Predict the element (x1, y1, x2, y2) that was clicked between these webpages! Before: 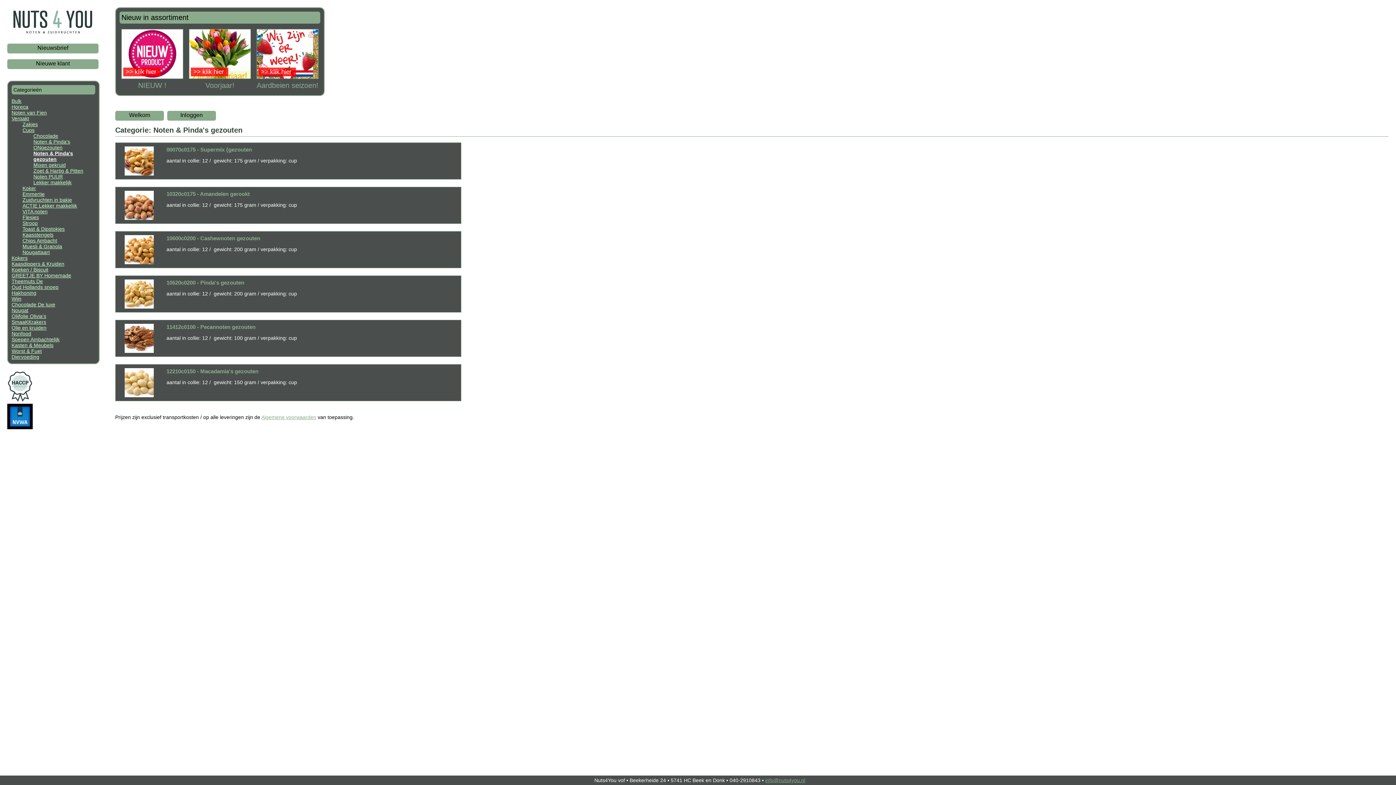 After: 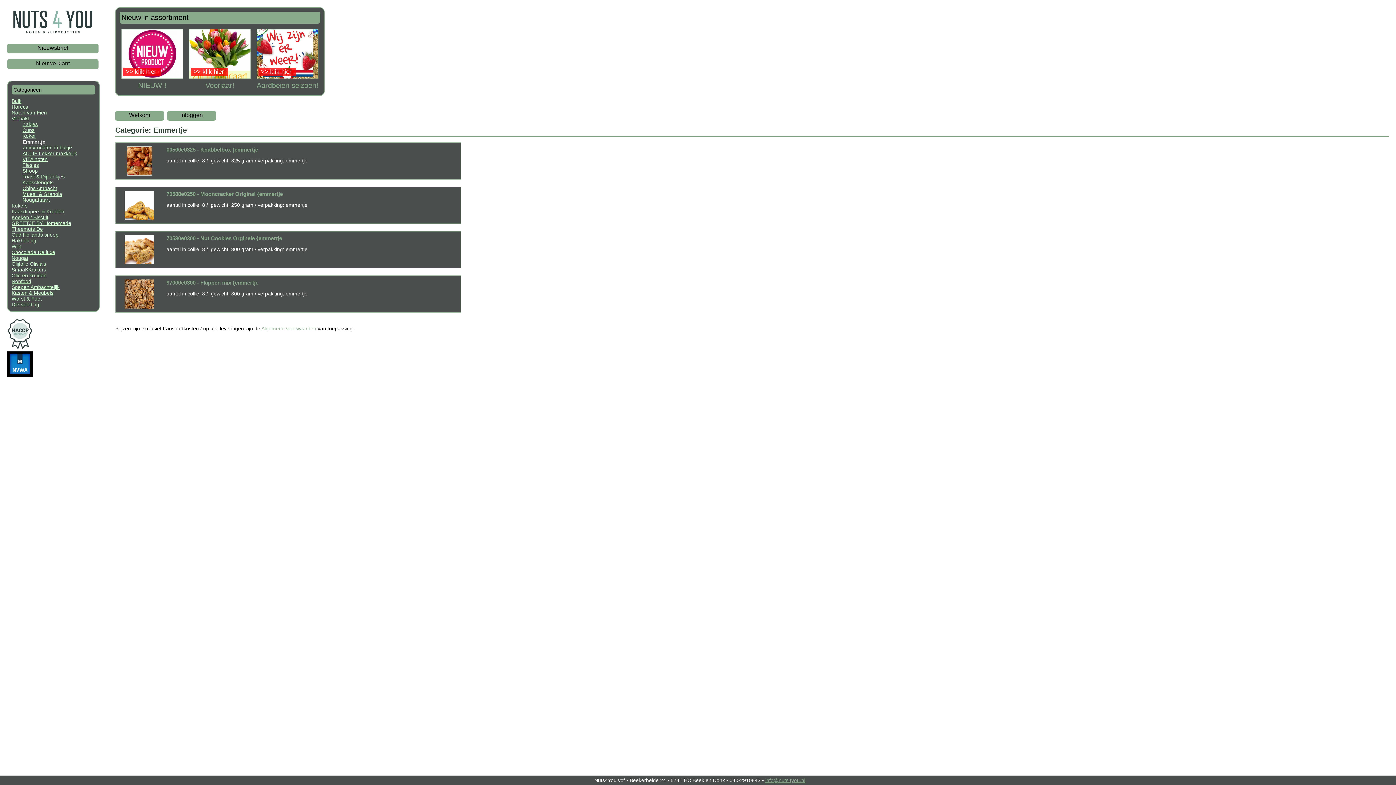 Action: bbox: (22, 191, 44, 197) label: Emmertje